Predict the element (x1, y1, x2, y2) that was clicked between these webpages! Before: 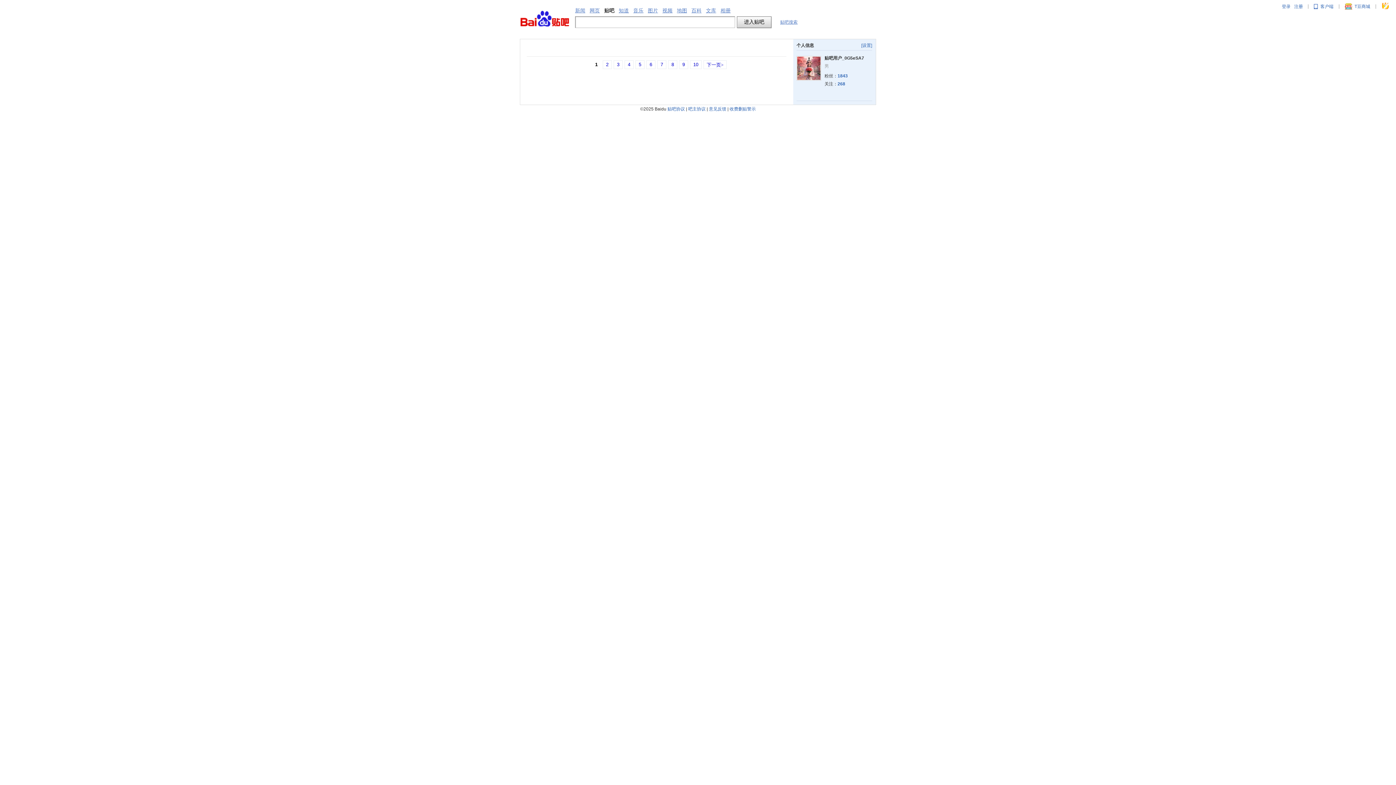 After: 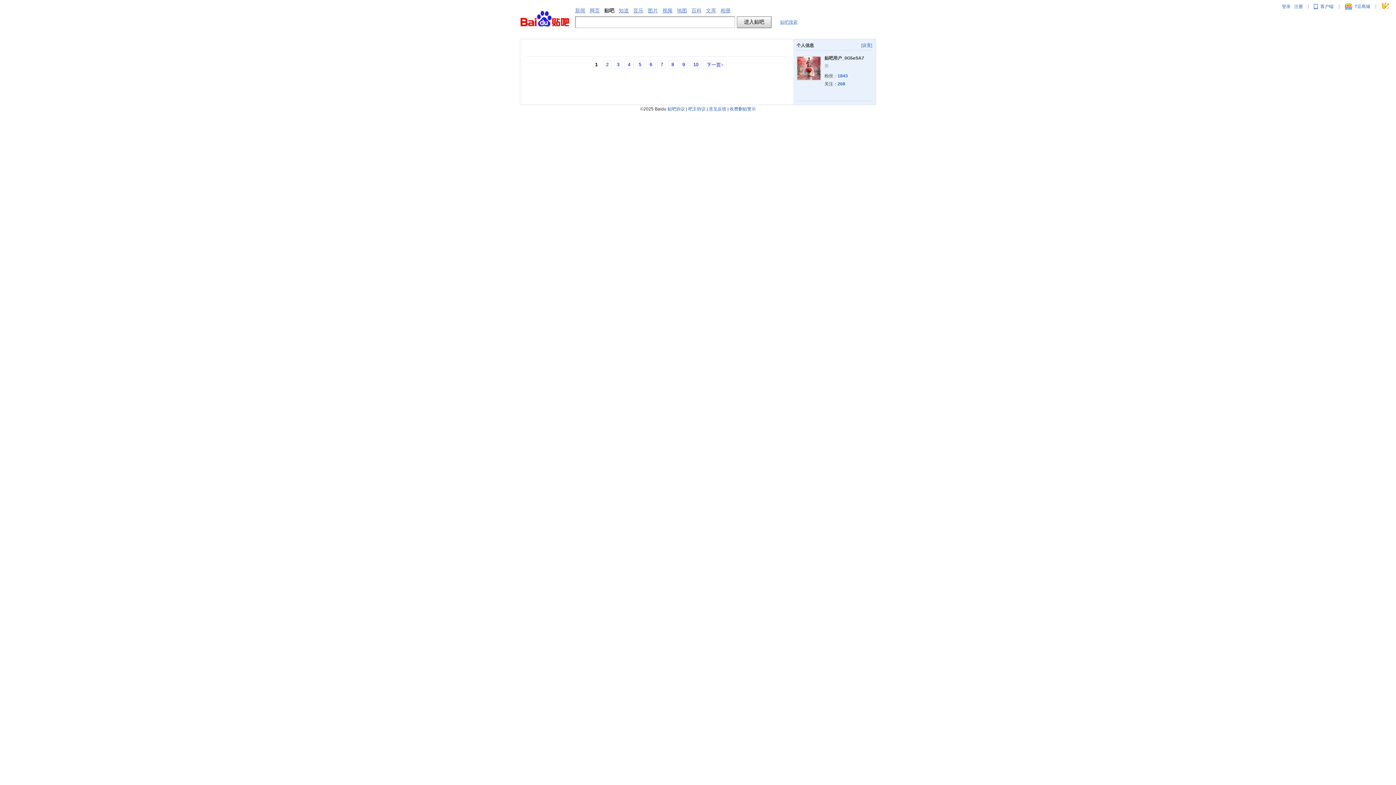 Action: bbox: (1314, 3, 1333, 9) label: 客户端